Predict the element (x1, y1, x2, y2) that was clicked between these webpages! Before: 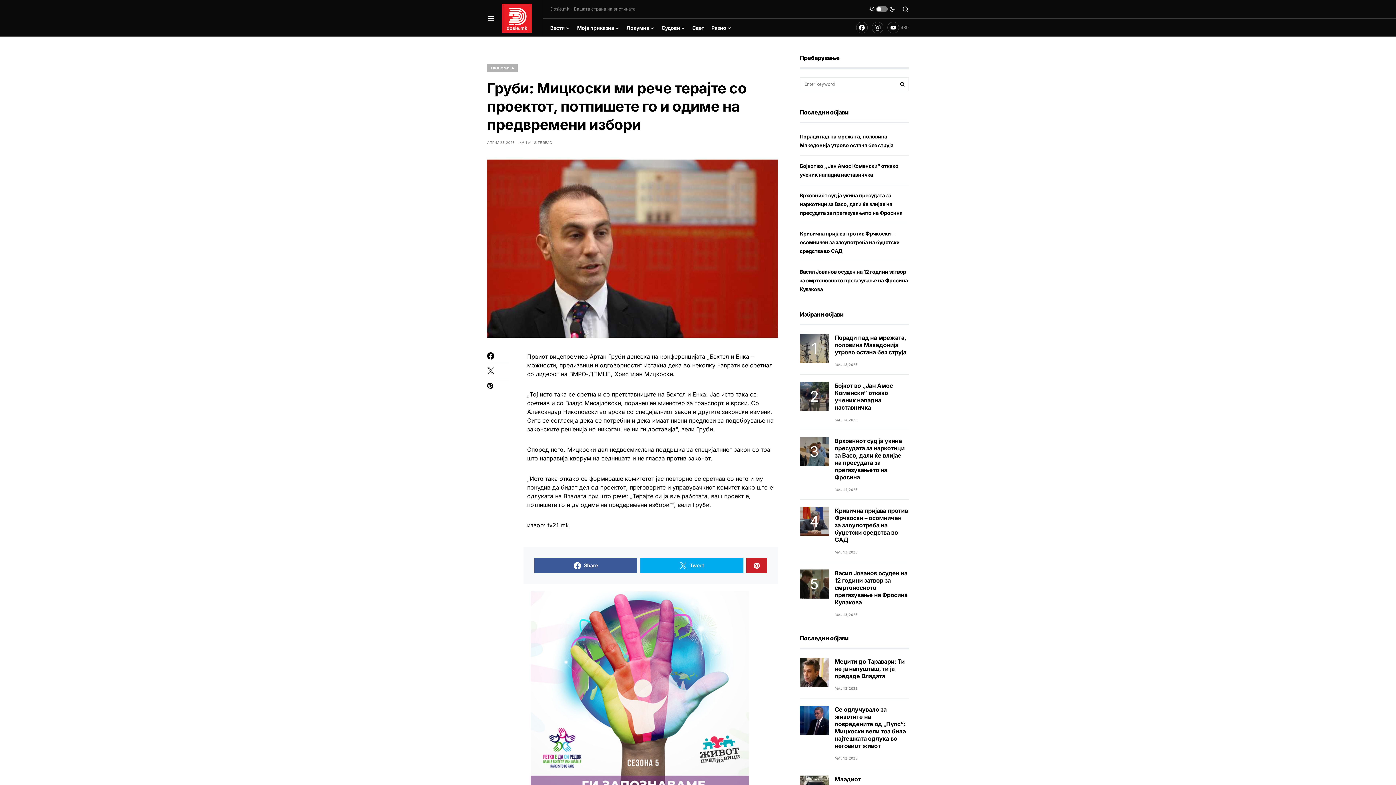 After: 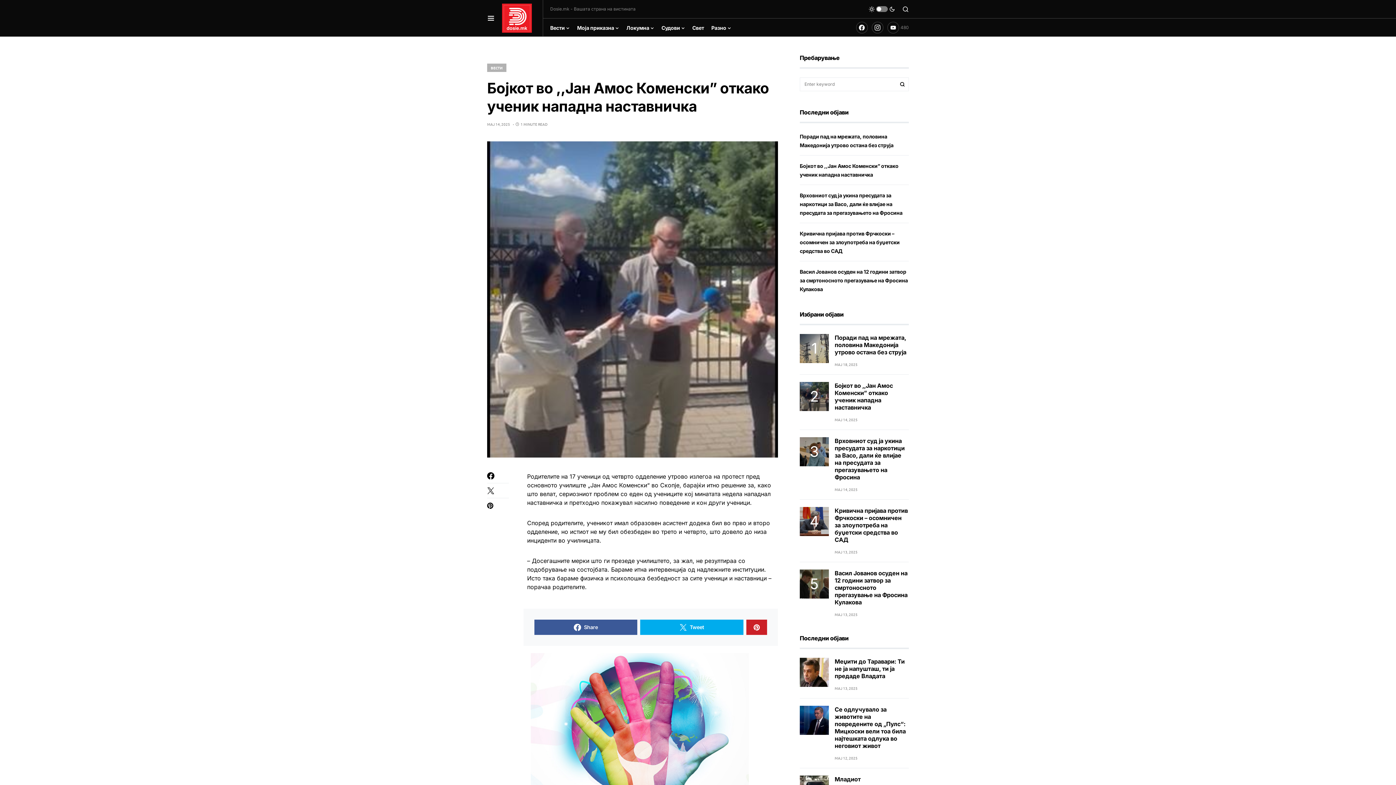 Action: label: Бојкот во ,,Јан Амос Коменски” откако ученик нападна наставничка bbox: (834, 382, 893, 411)